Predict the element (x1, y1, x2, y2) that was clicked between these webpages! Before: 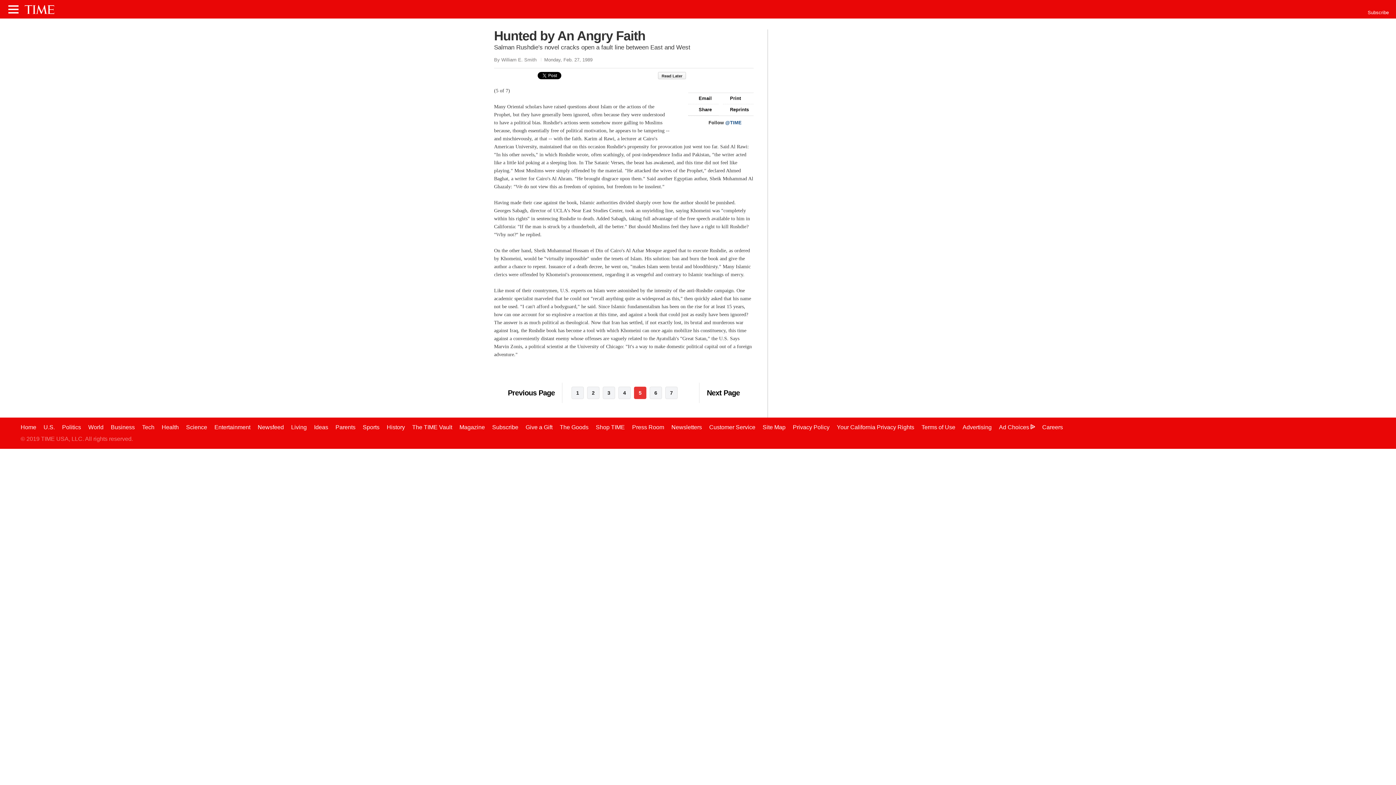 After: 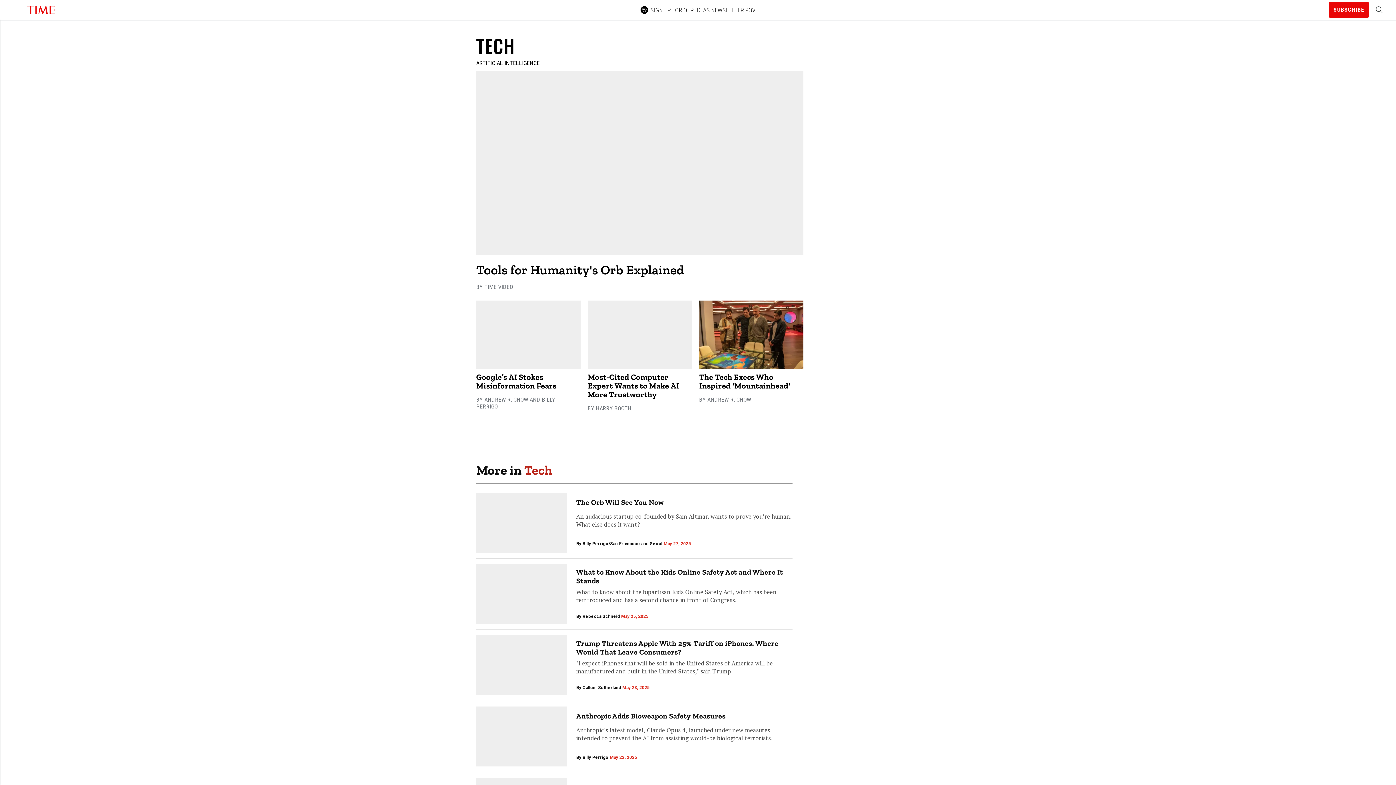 Action: label: Tech bbox: (142, 424, 154, 430)